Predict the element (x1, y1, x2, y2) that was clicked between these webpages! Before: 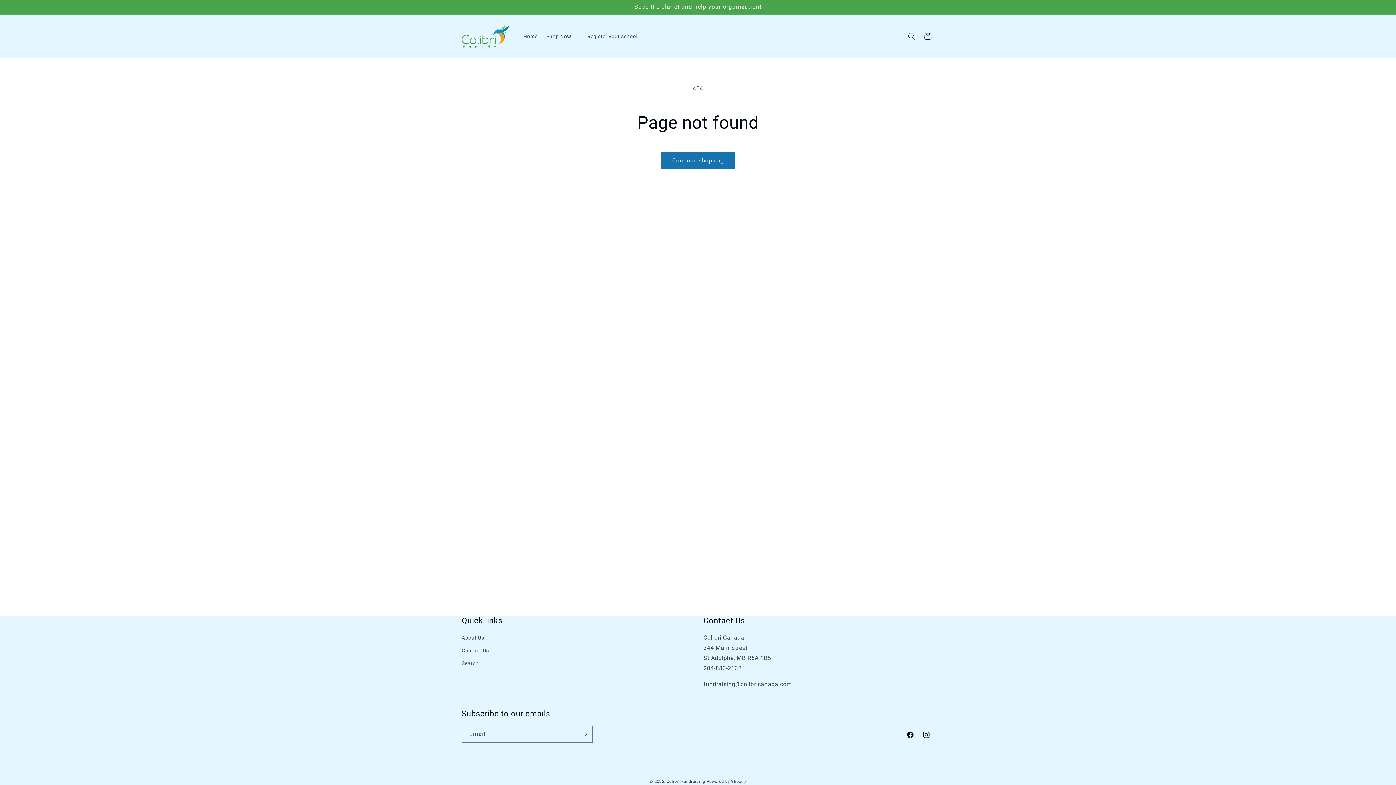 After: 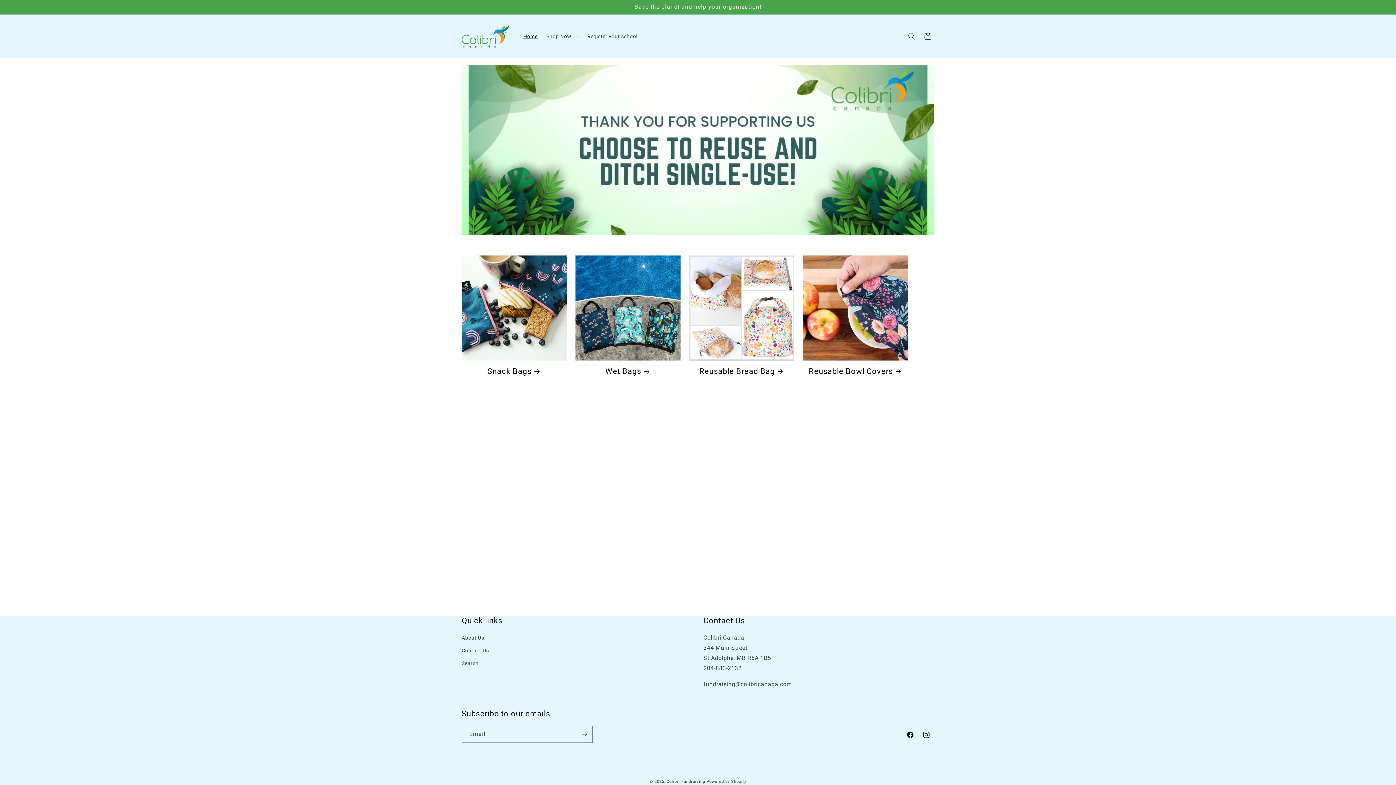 Action: bbox: (666, 779, 705, 784) label: Colibri Fundraising